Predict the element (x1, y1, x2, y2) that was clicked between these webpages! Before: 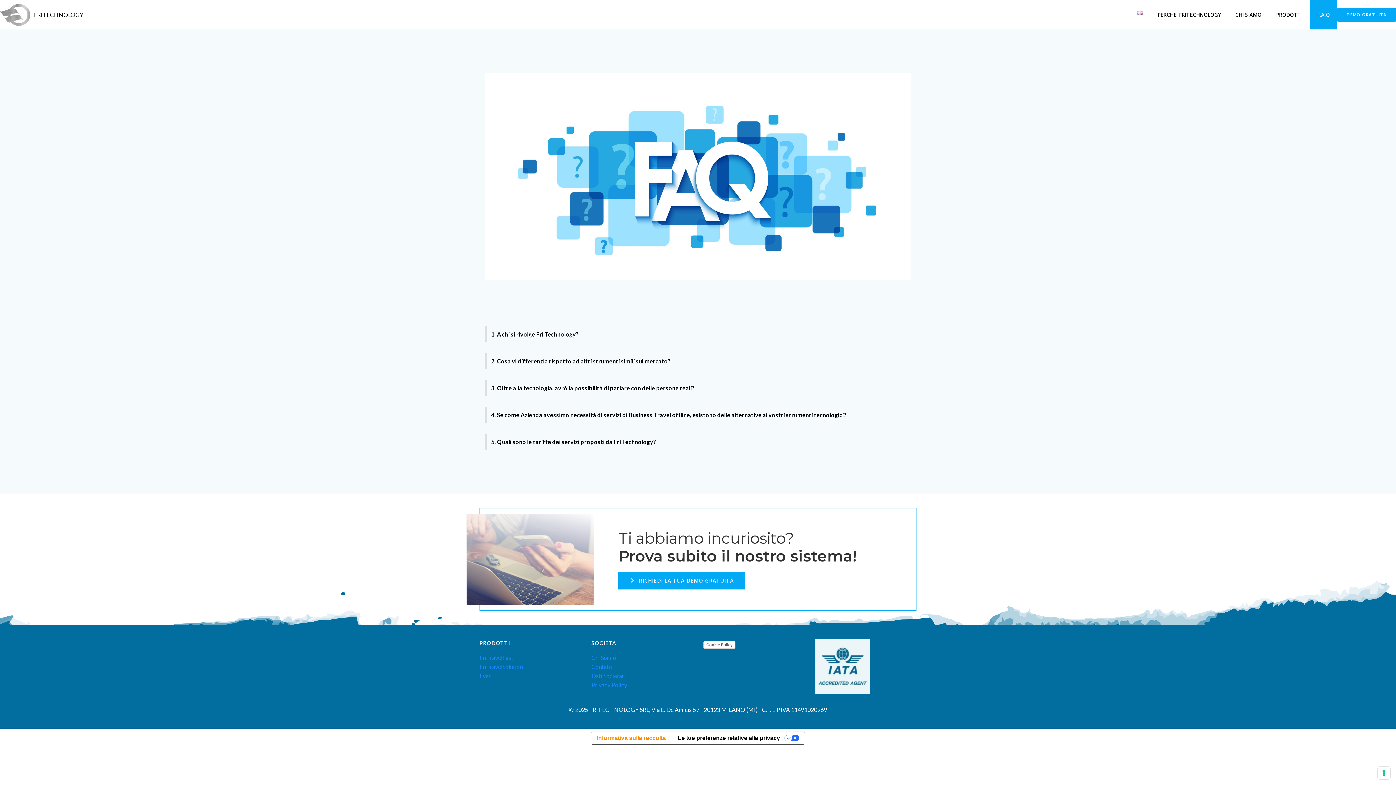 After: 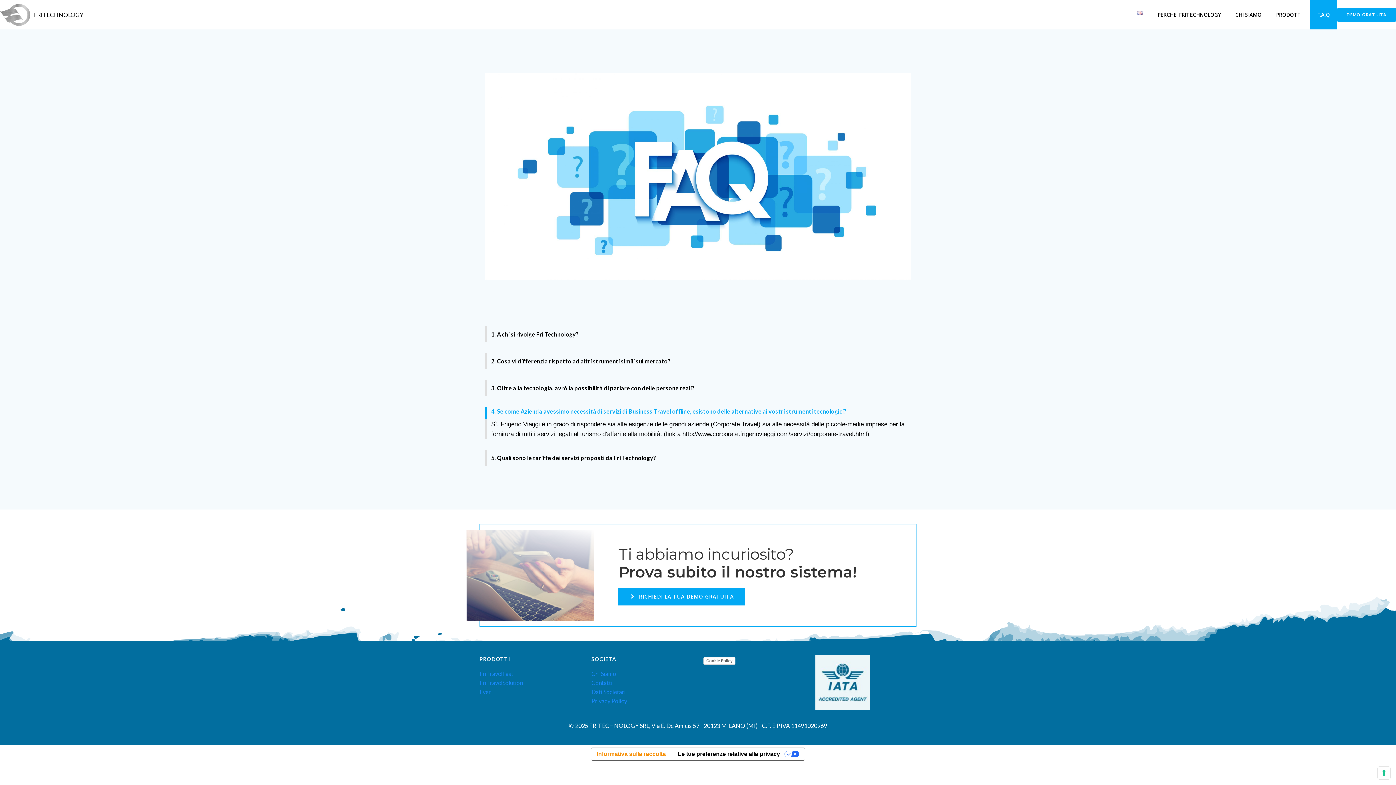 Action: label: 4. Se come Azienda avessimo necessità di servizi di Business Travel offline, esistono delle alternative ai vostri strumenti tecnologici? bbox: (485, 407, 911, 423)